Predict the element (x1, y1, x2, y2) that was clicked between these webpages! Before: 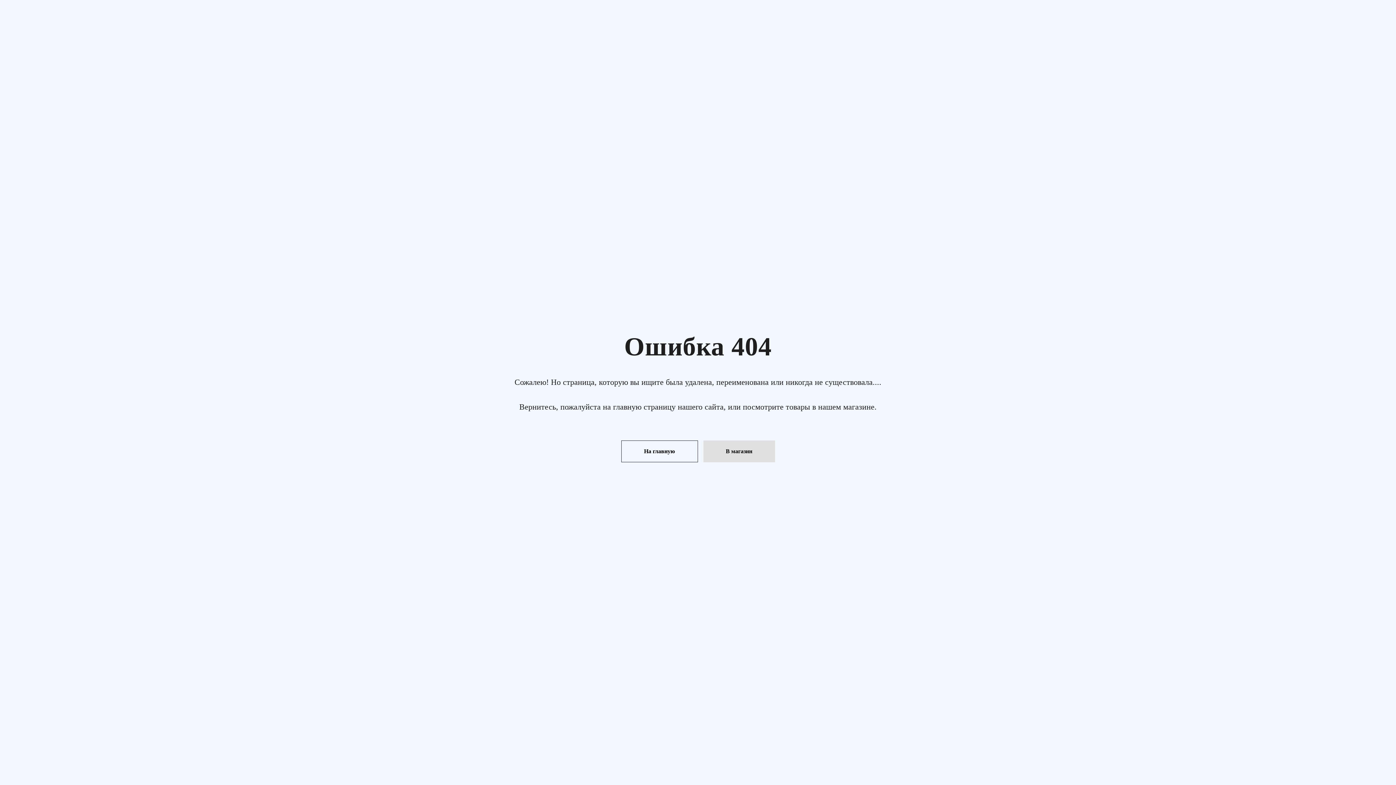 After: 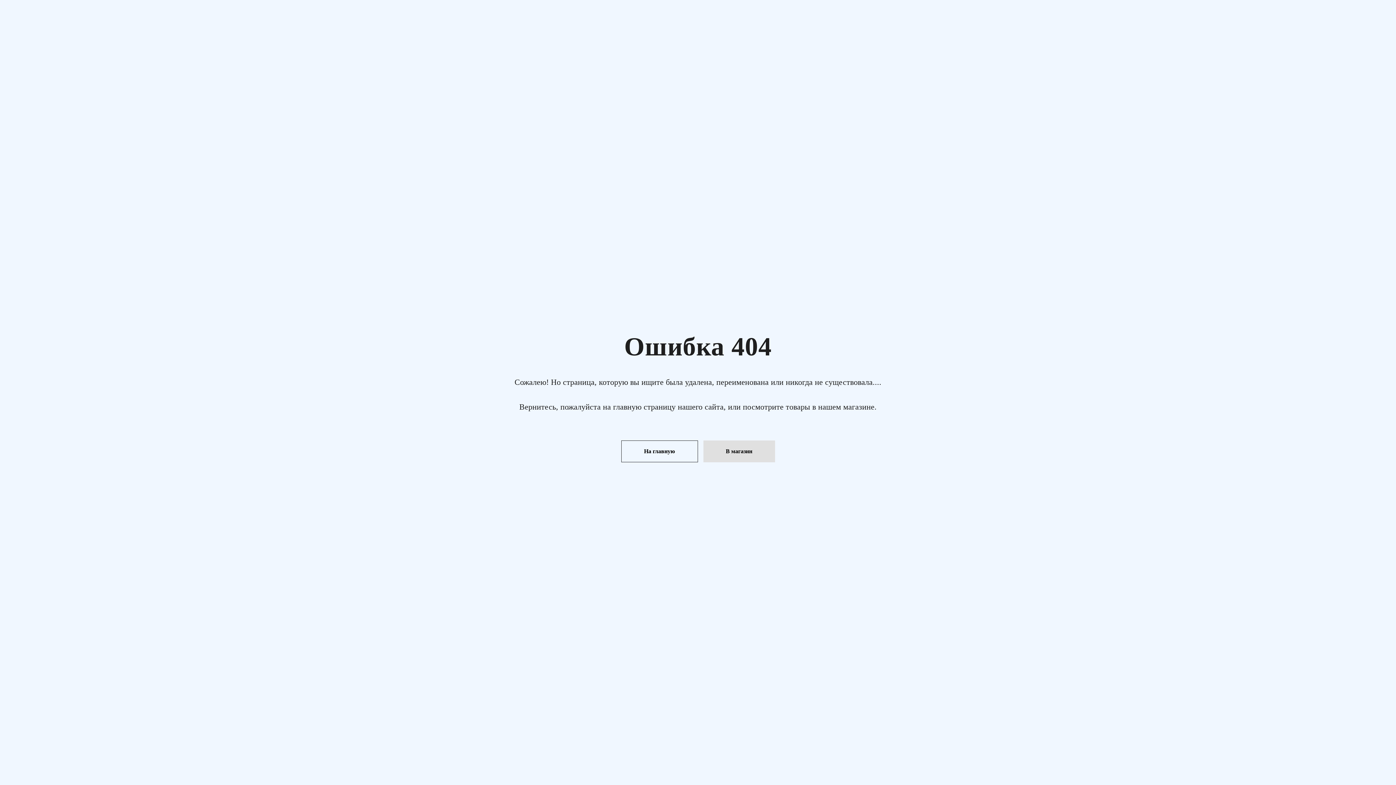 Action: label: В магазин bbox: (703, 440, 775, 462)